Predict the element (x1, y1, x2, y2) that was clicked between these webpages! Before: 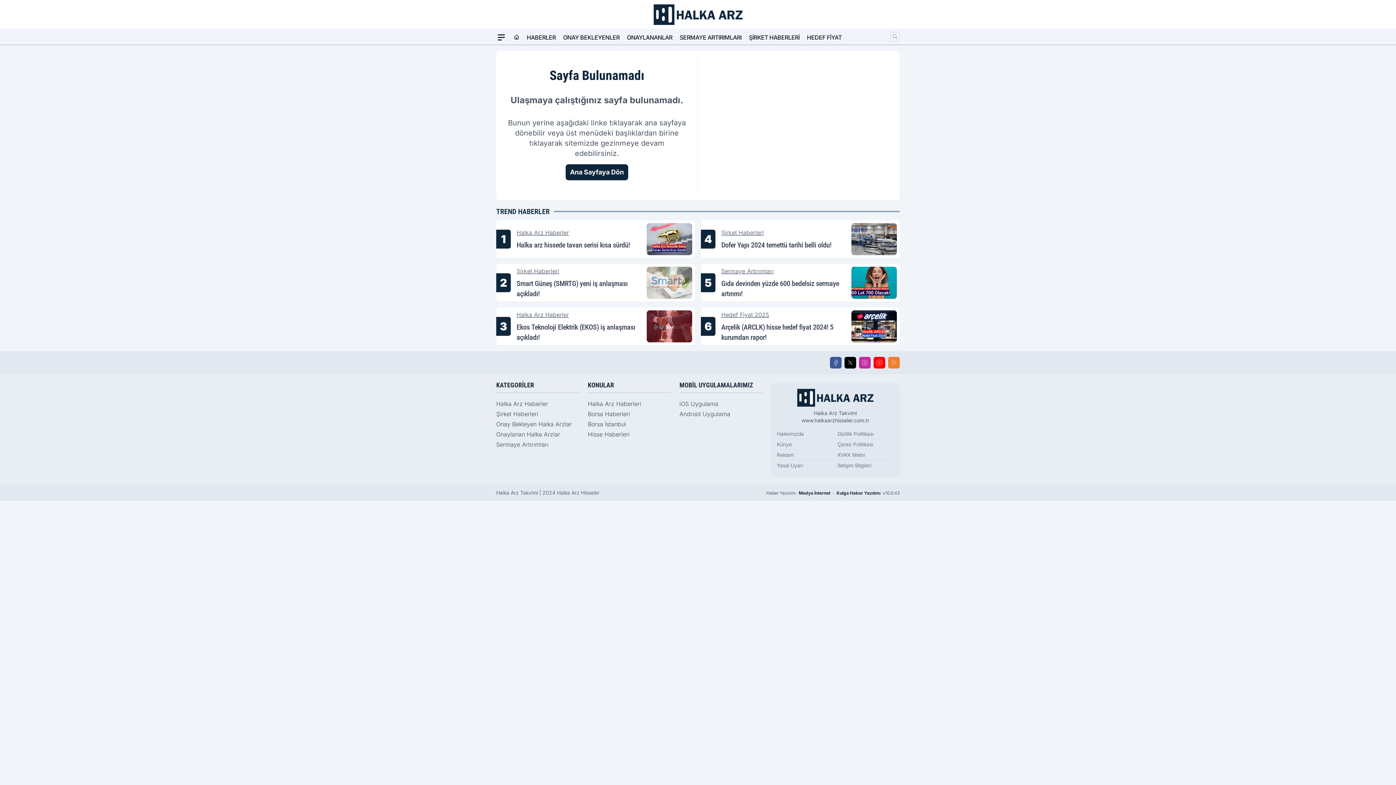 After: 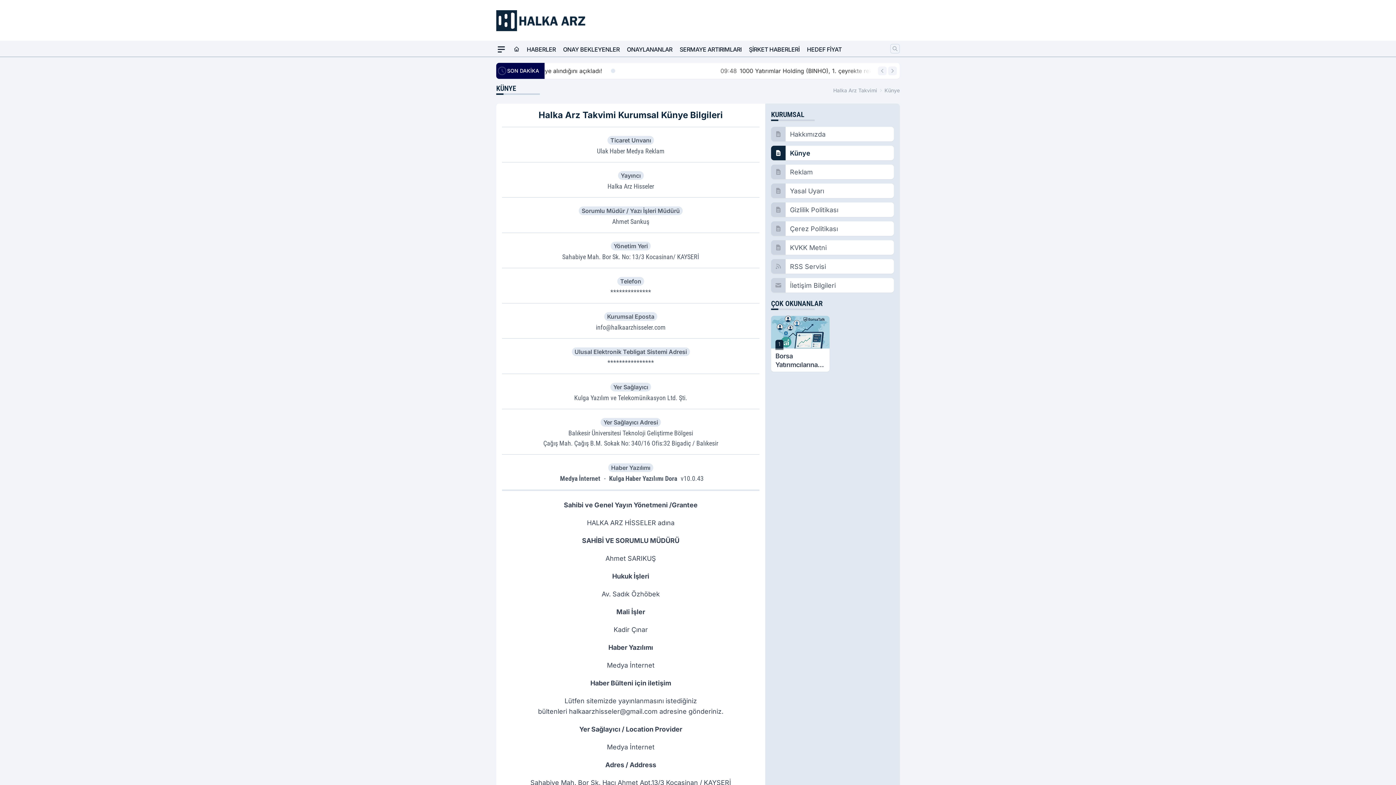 Action: bbox: (777, 441, 792, 447) label: Künye